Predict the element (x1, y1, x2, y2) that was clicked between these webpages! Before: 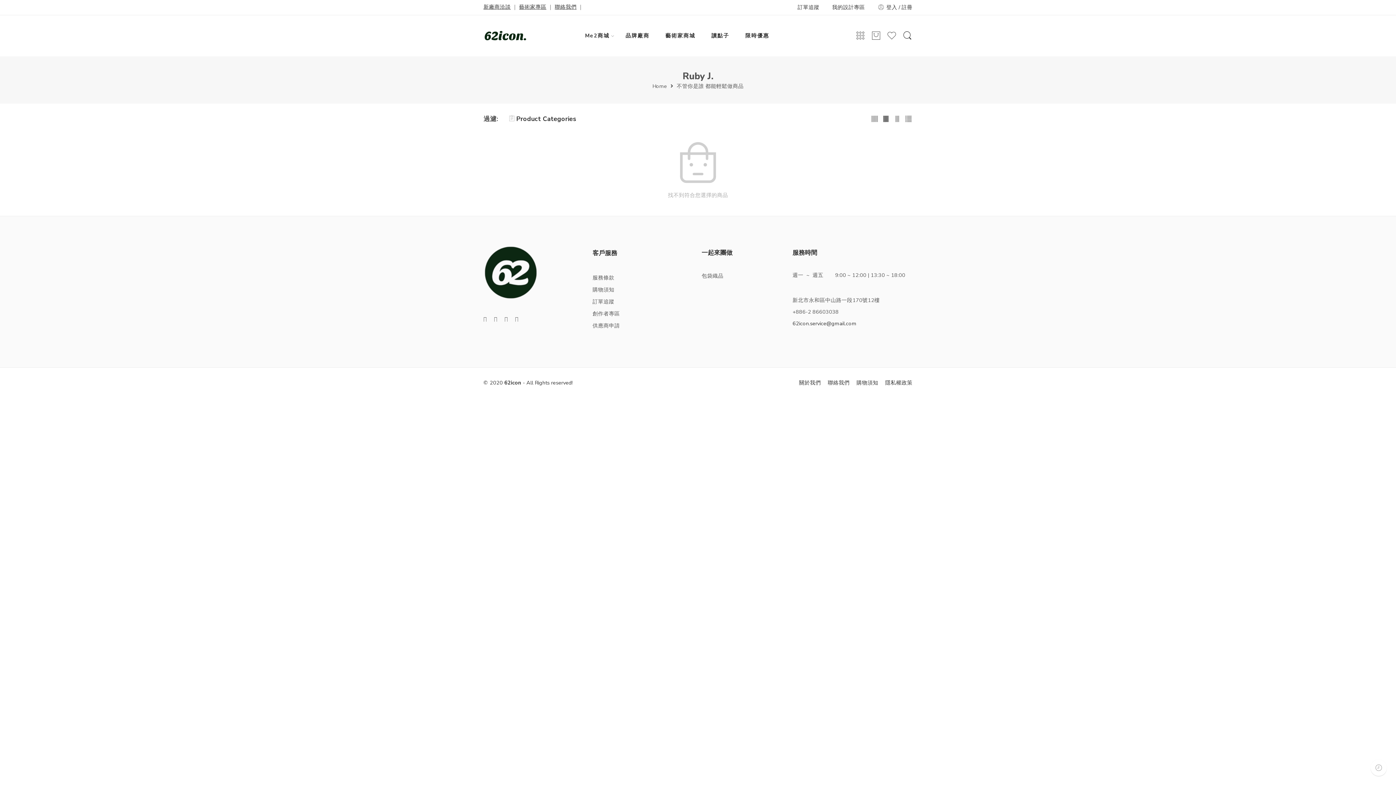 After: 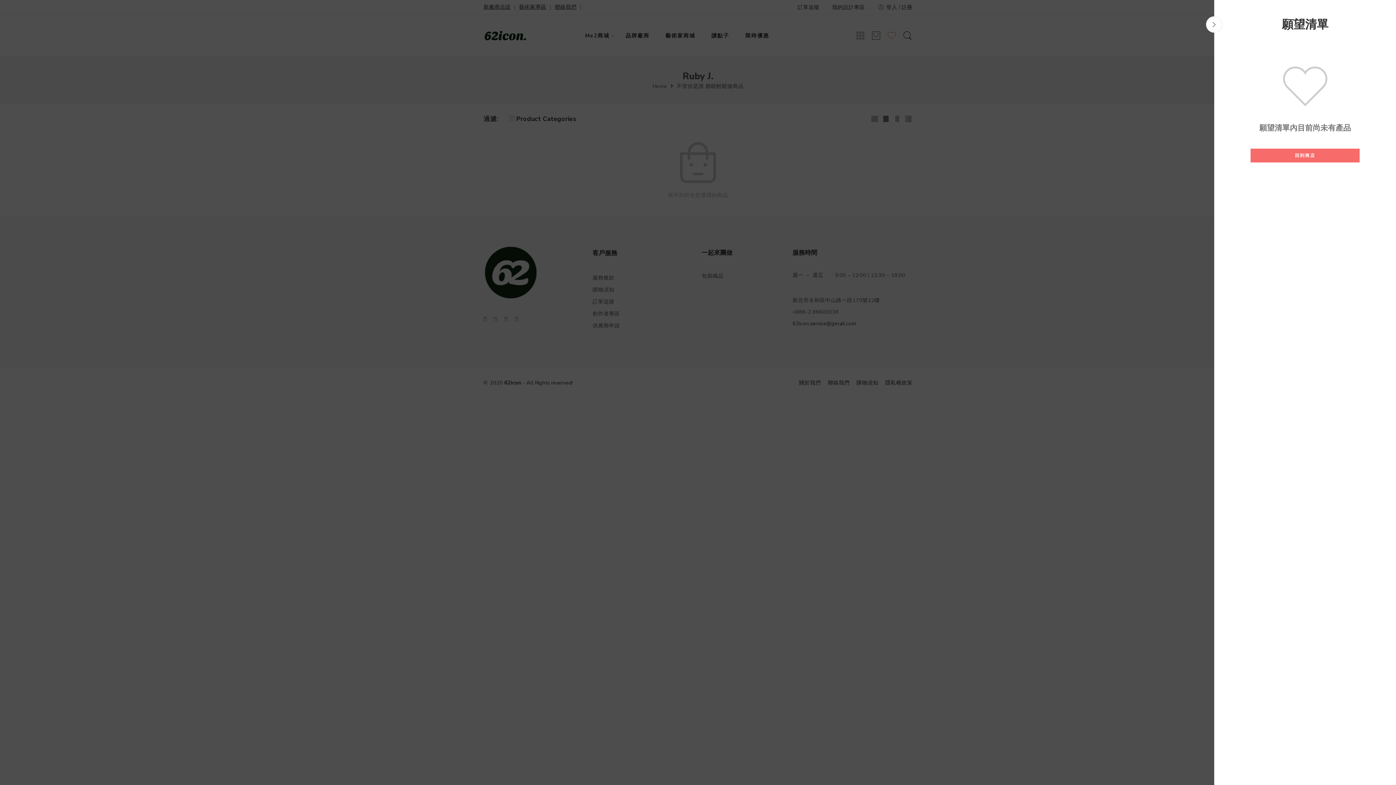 Action: bbox: (886, 30, 897, 40)